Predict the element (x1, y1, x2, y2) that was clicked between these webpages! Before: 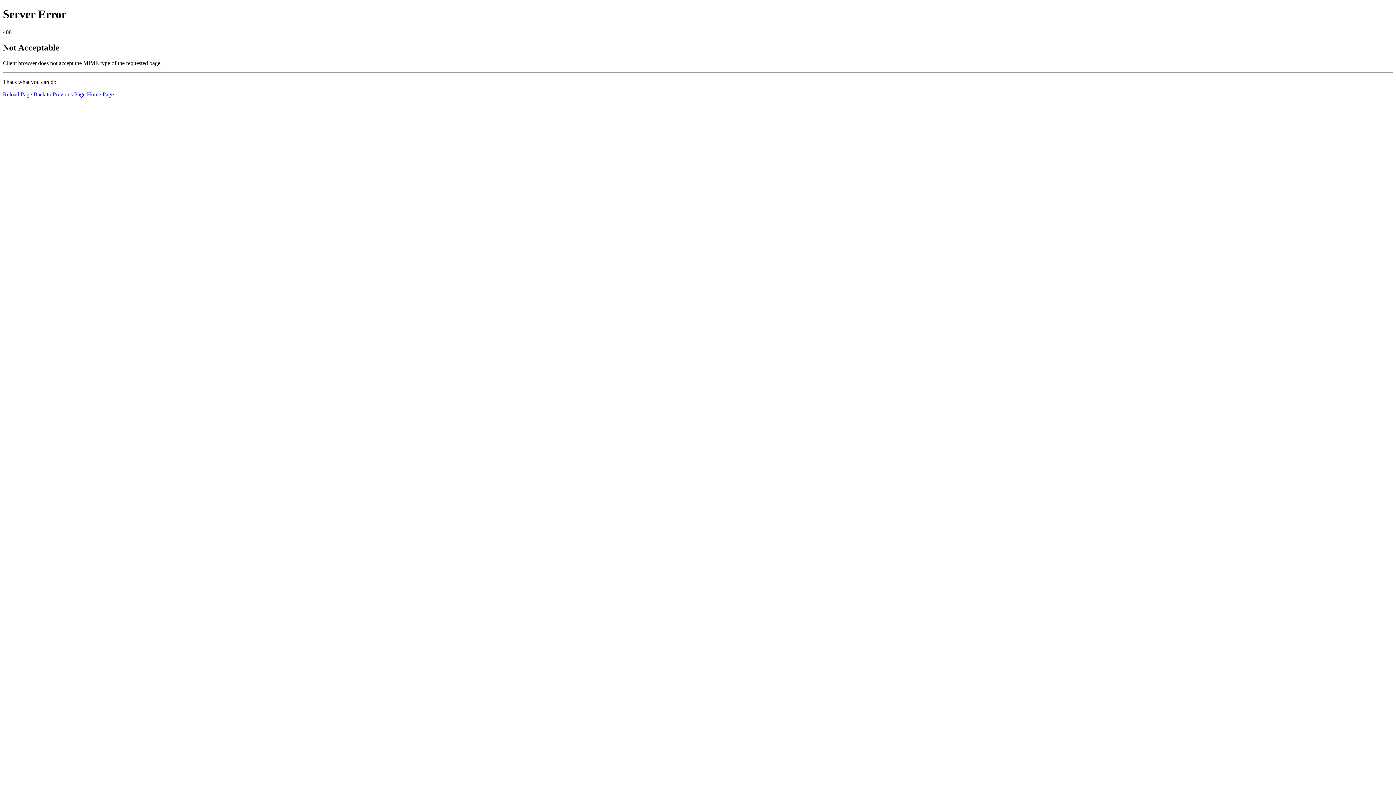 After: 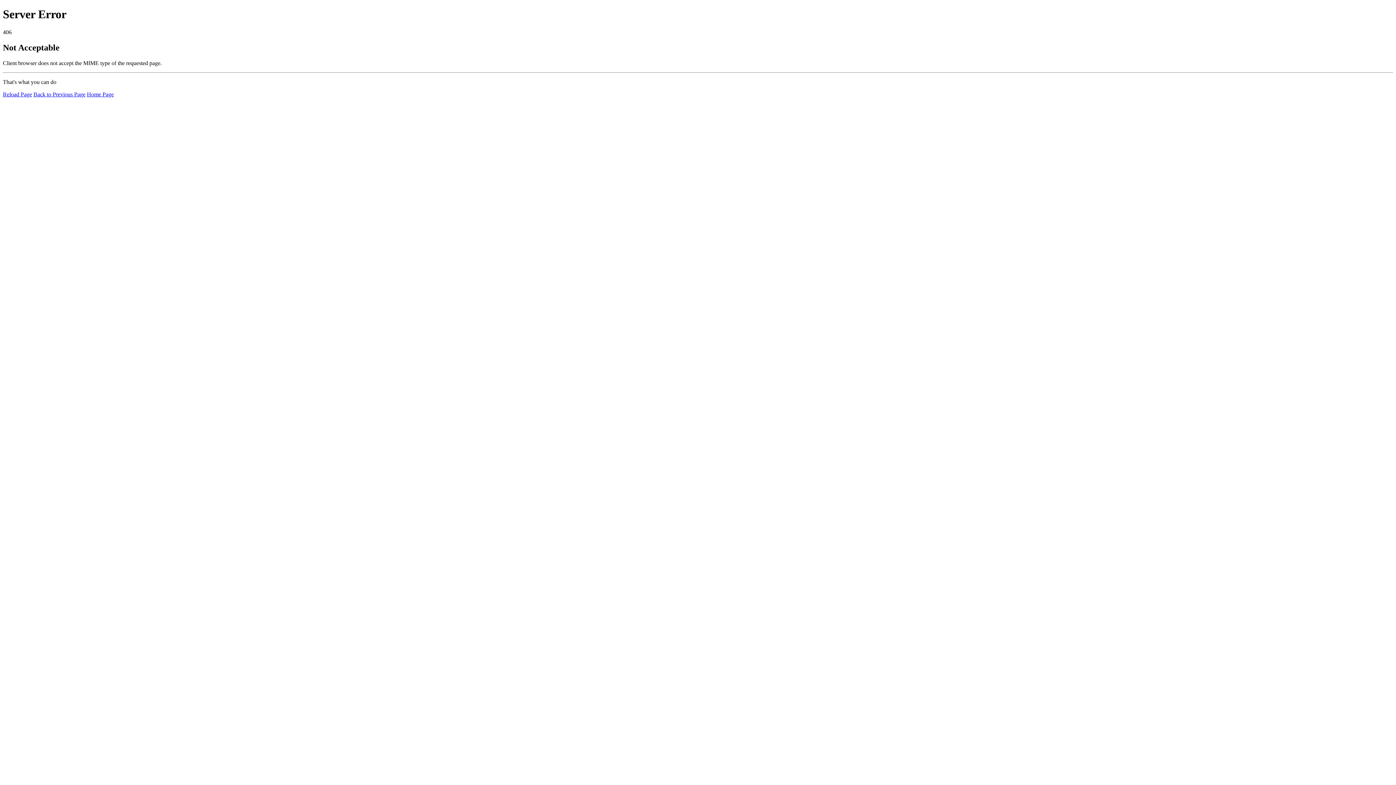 Action: label: Home Page bbox: (86, 91, 113, 97)